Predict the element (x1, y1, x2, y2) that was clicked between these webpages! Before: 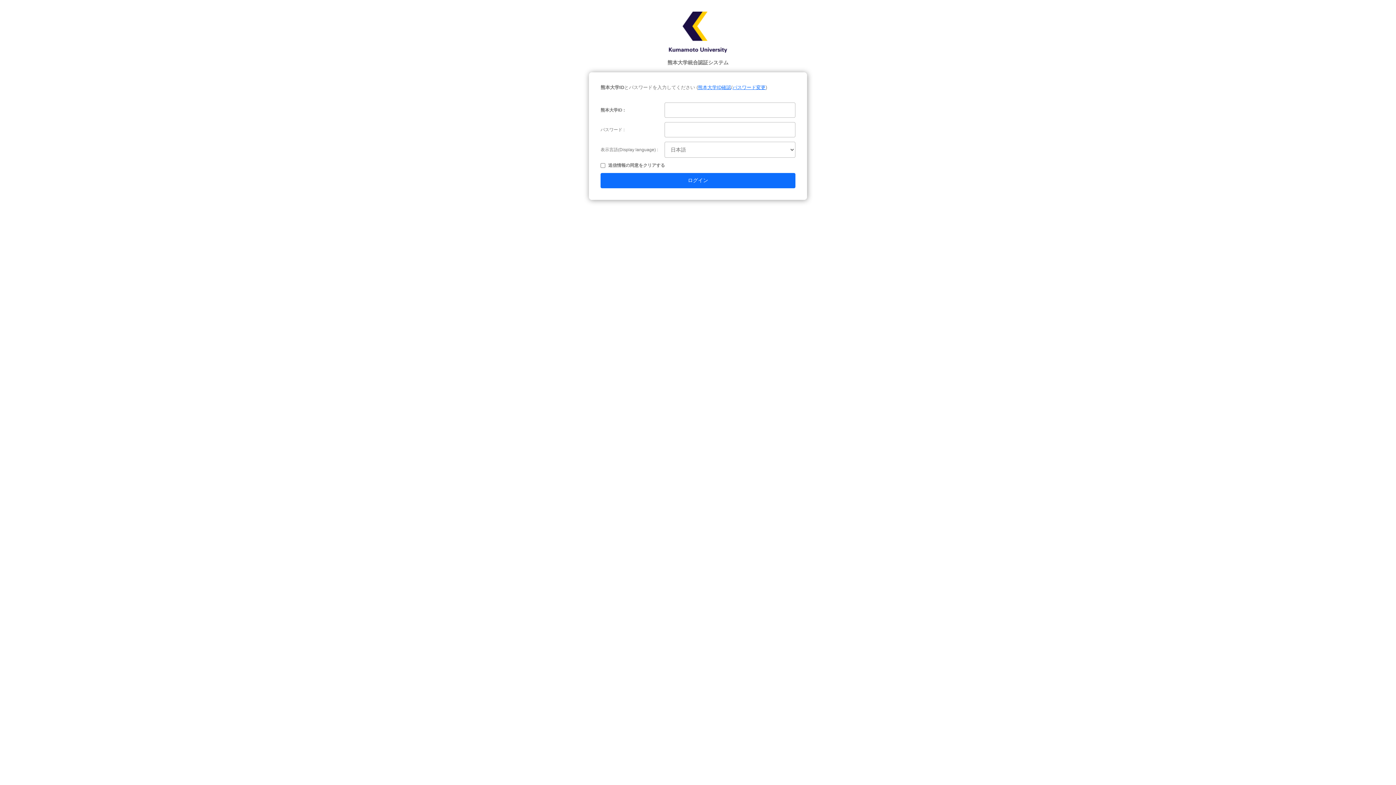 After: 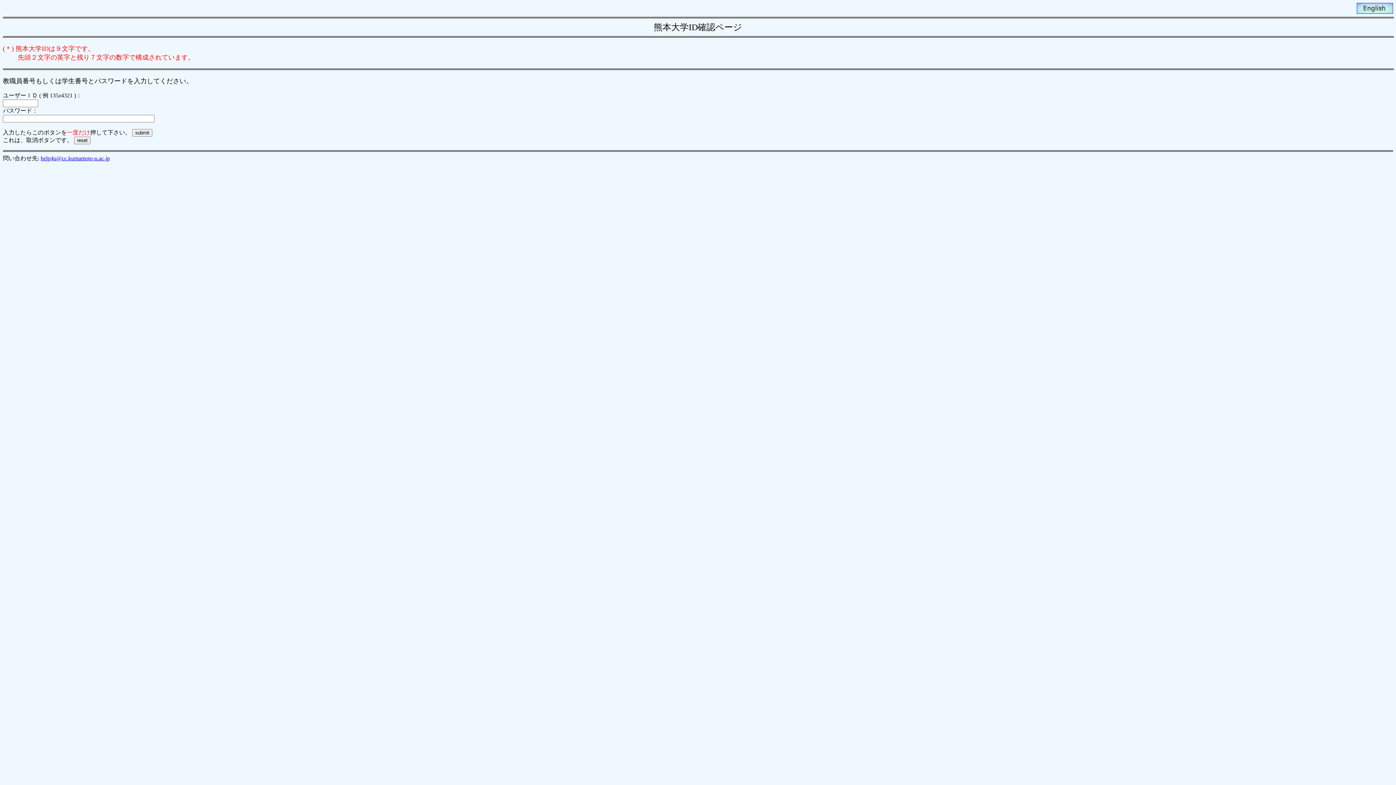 Action: bbox: (698, 84, 731, 90) label: 熊本大学ID確認